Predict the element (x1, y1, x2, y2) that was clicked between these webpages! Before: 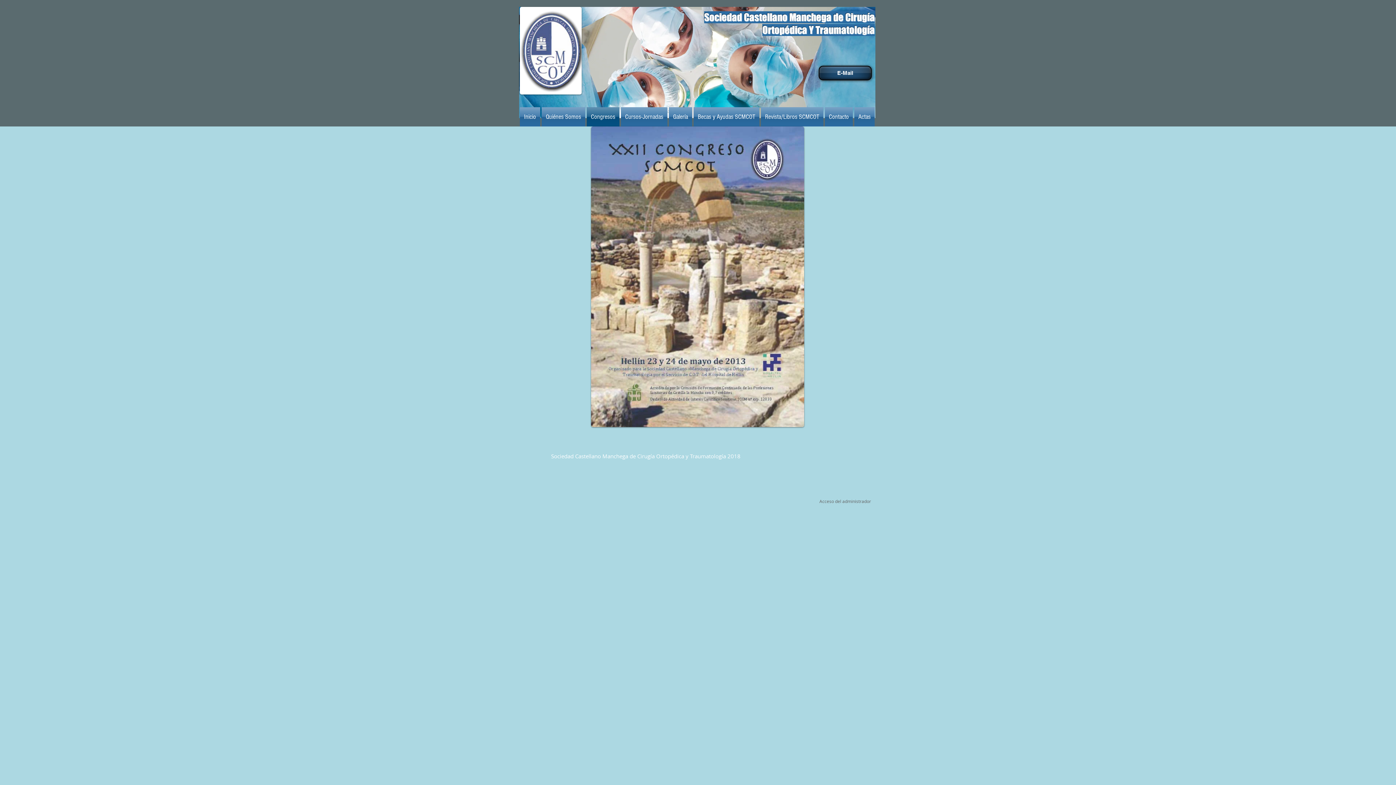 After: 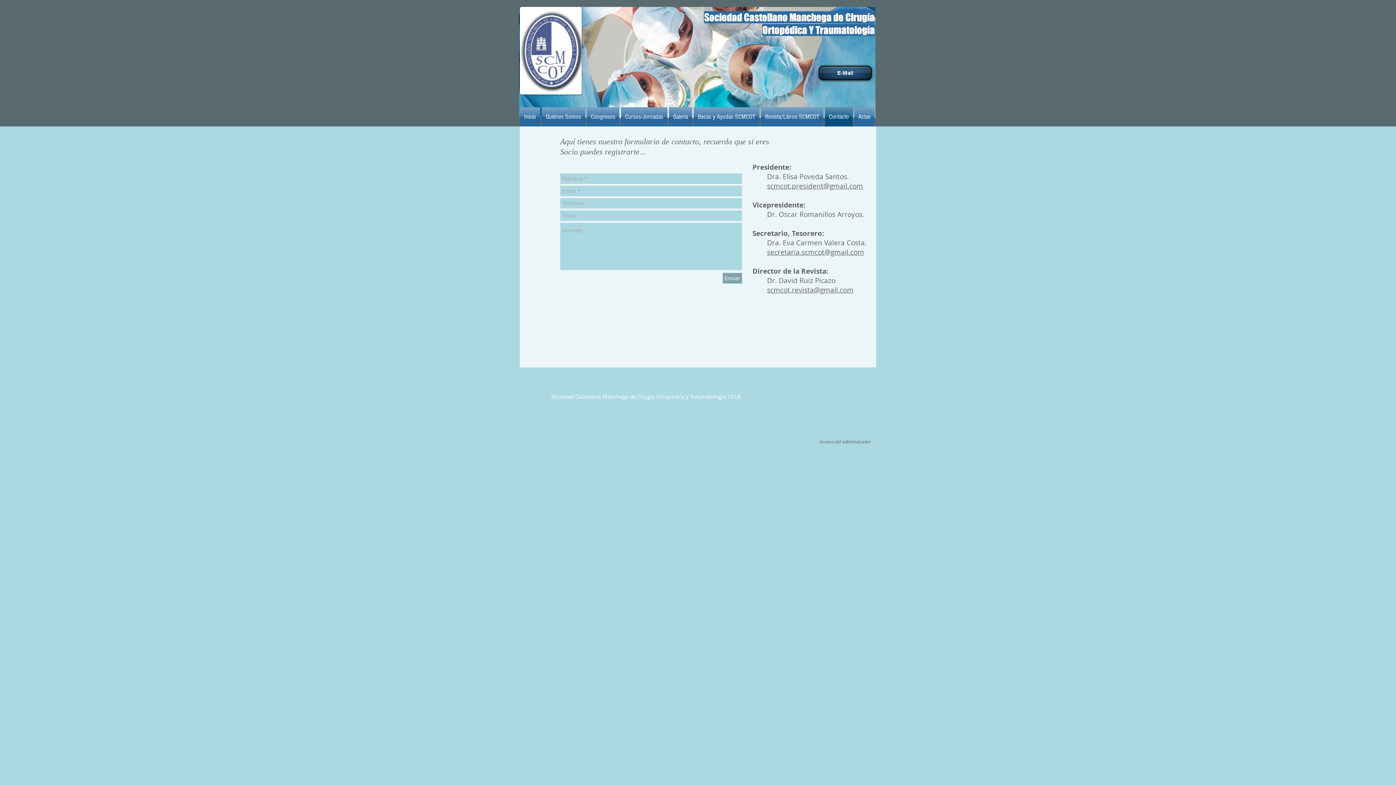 Action: label: Contacto bbox: (824, 107, 853, 126)